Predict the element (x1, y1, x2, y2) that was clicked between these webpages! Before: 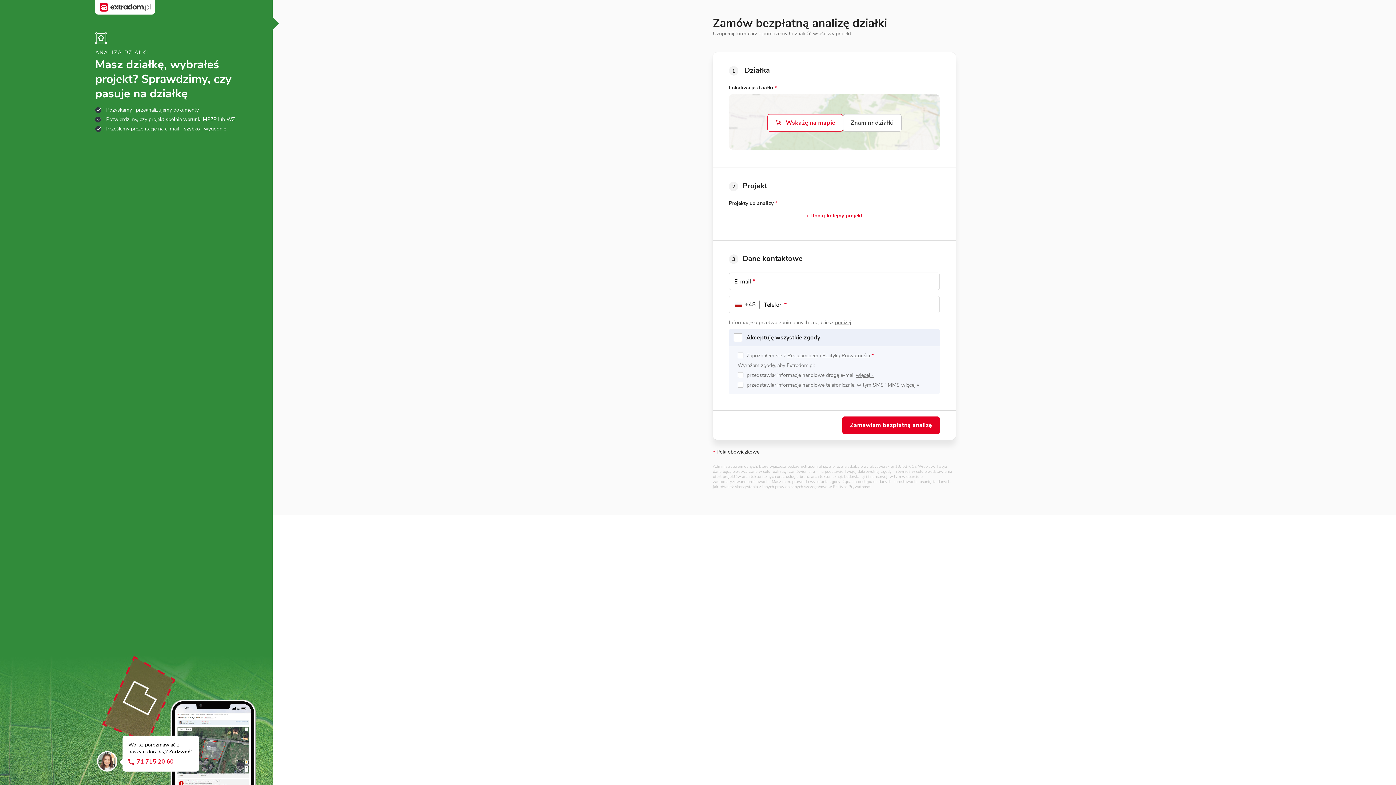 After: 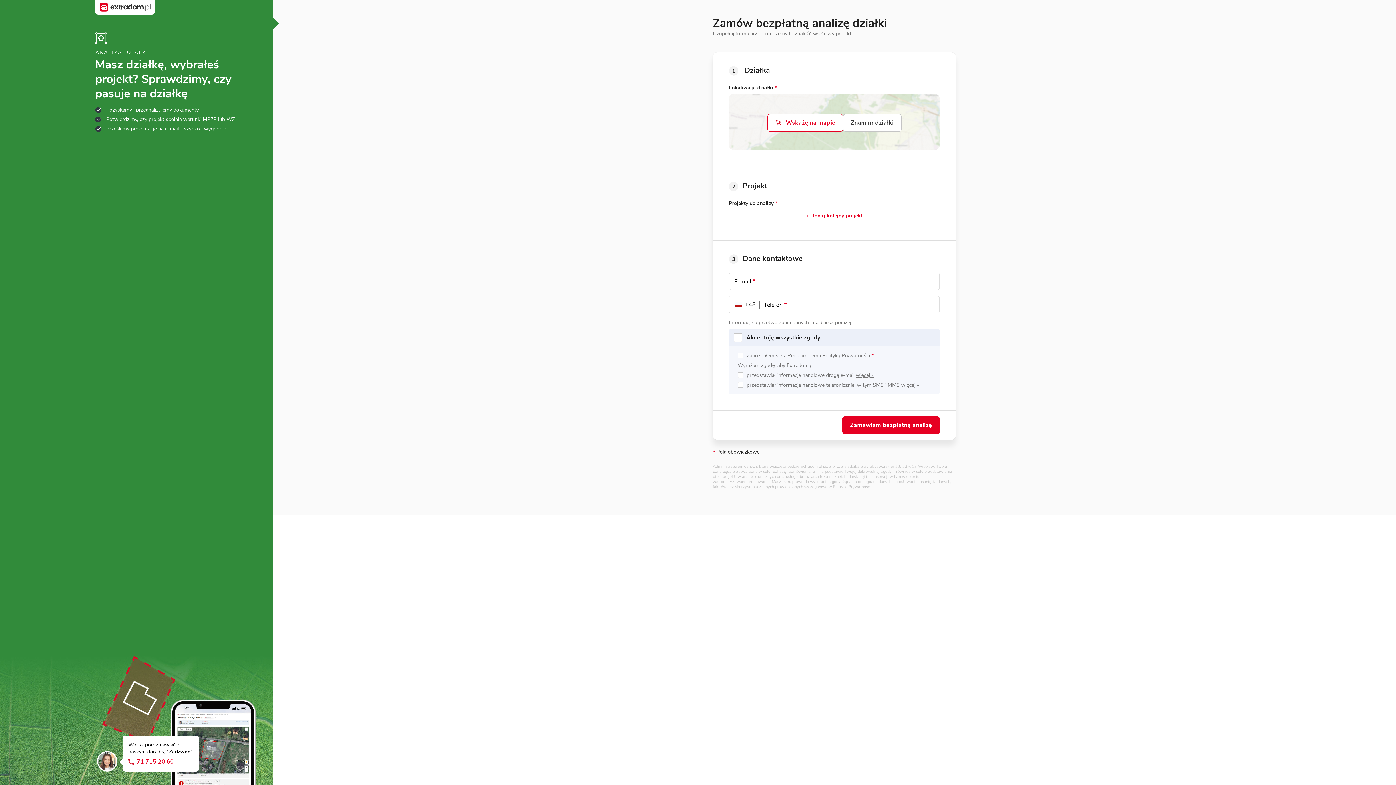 Action: label: Polityką Prywatności bbox: (822, 352, 870, 359)